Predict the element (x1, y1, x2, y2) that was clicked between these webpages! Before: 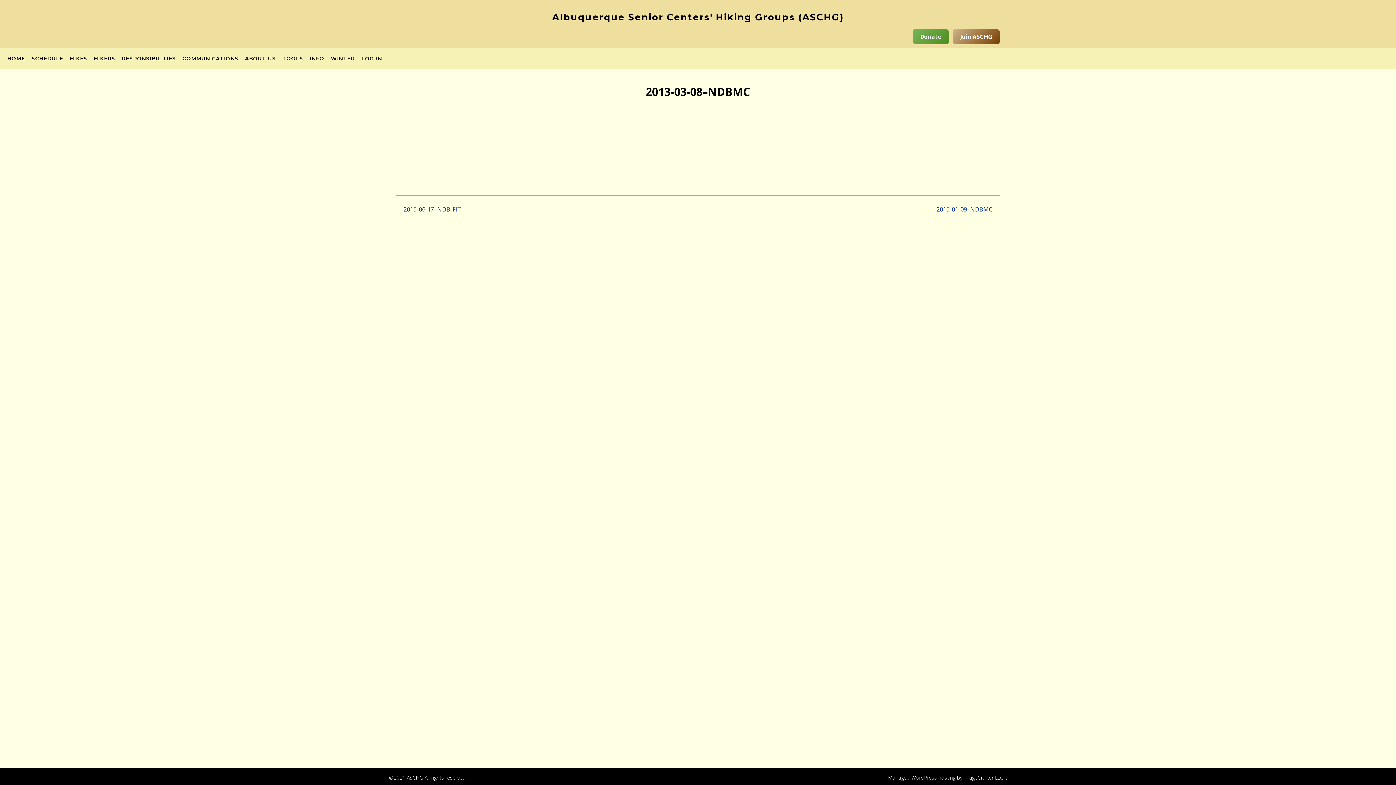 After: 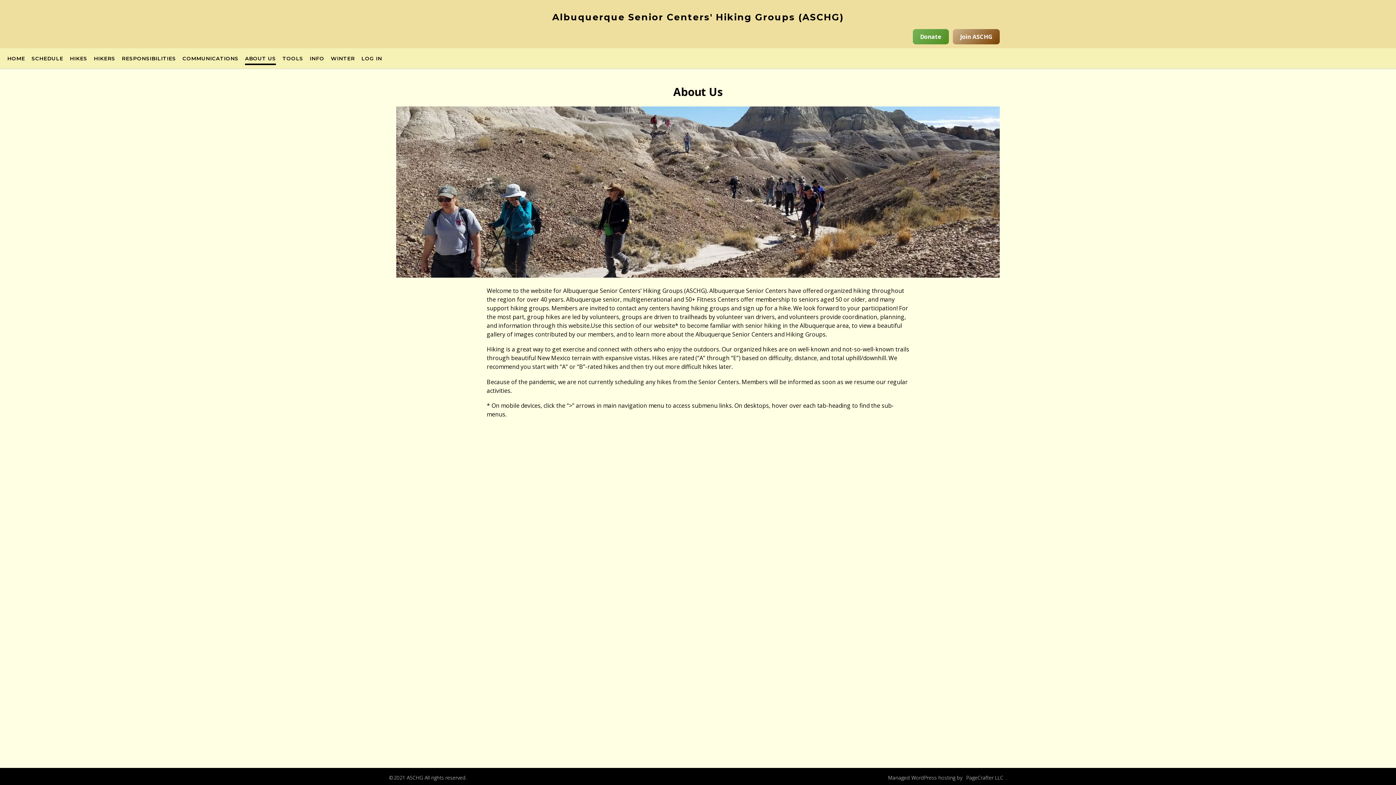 Action: label: ABOUT US bbox: (245, 54, 276, 62)